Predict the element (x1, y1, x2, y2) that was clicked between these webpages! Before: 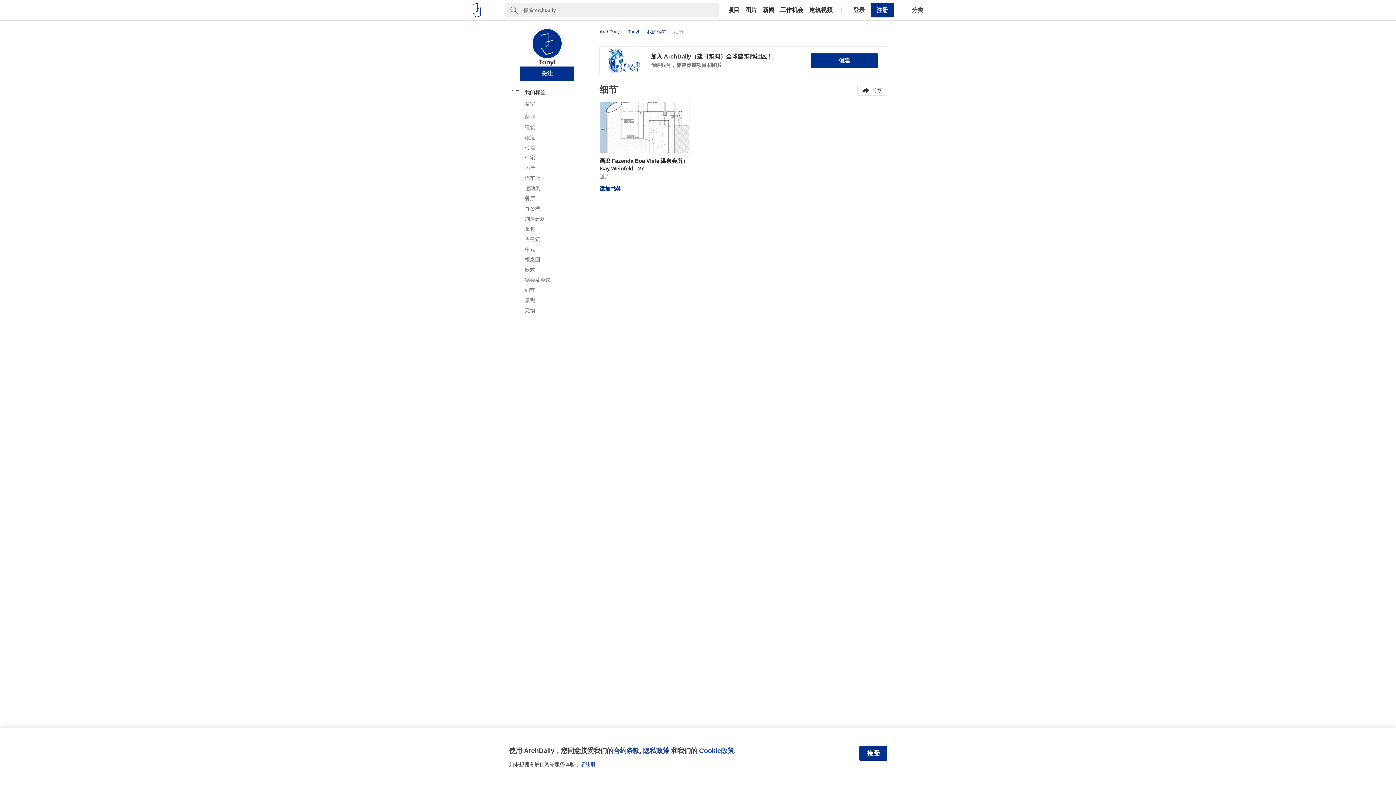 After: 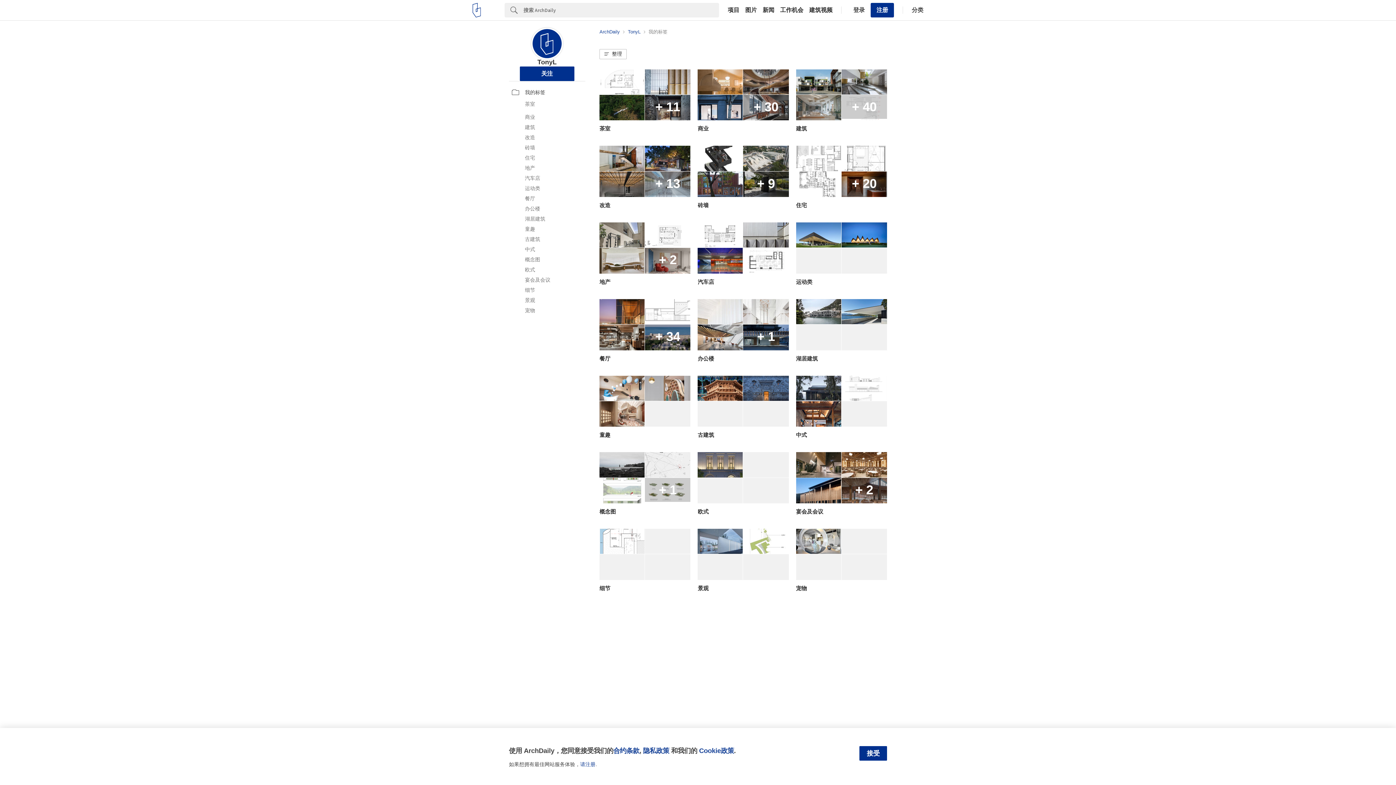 Action: label: 我的标签 bbox: (512, 87, 588, 97)